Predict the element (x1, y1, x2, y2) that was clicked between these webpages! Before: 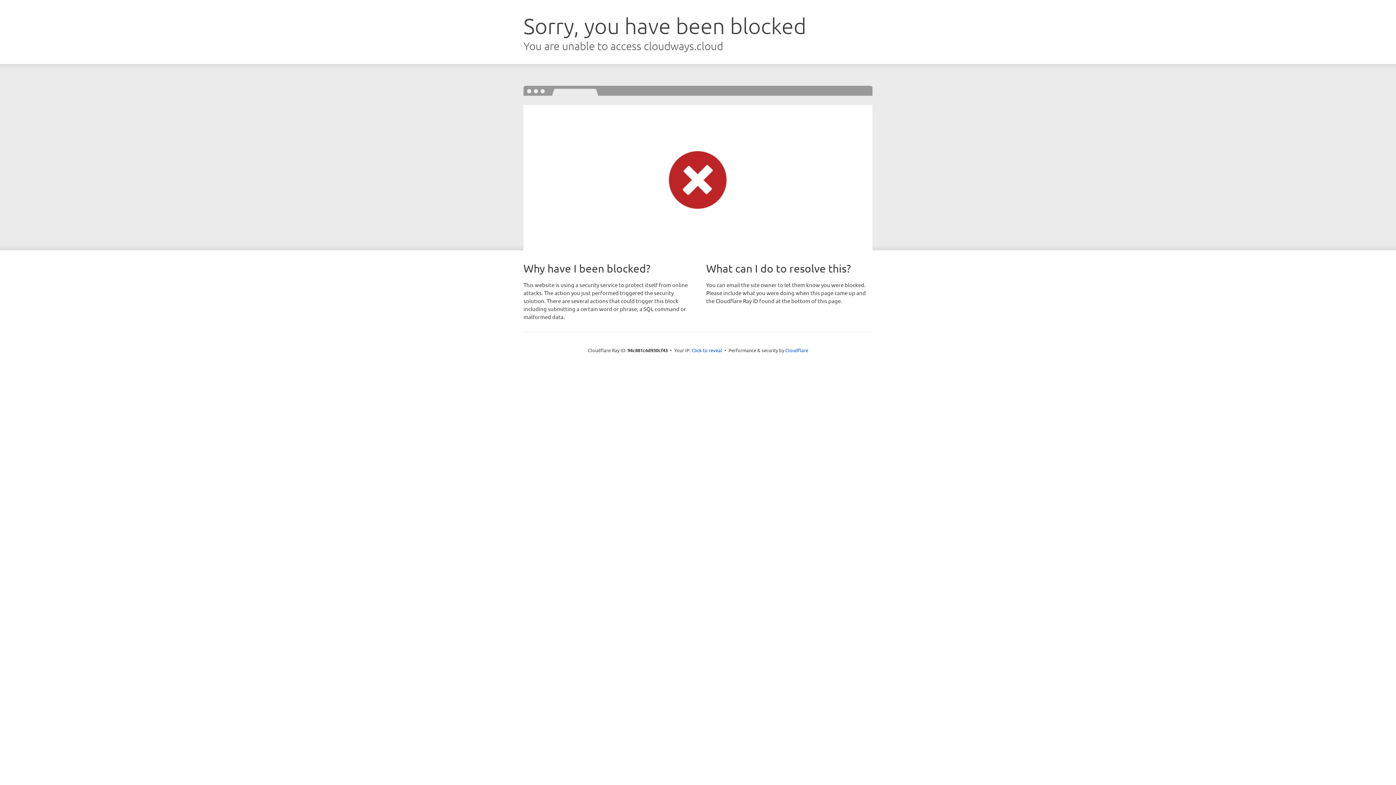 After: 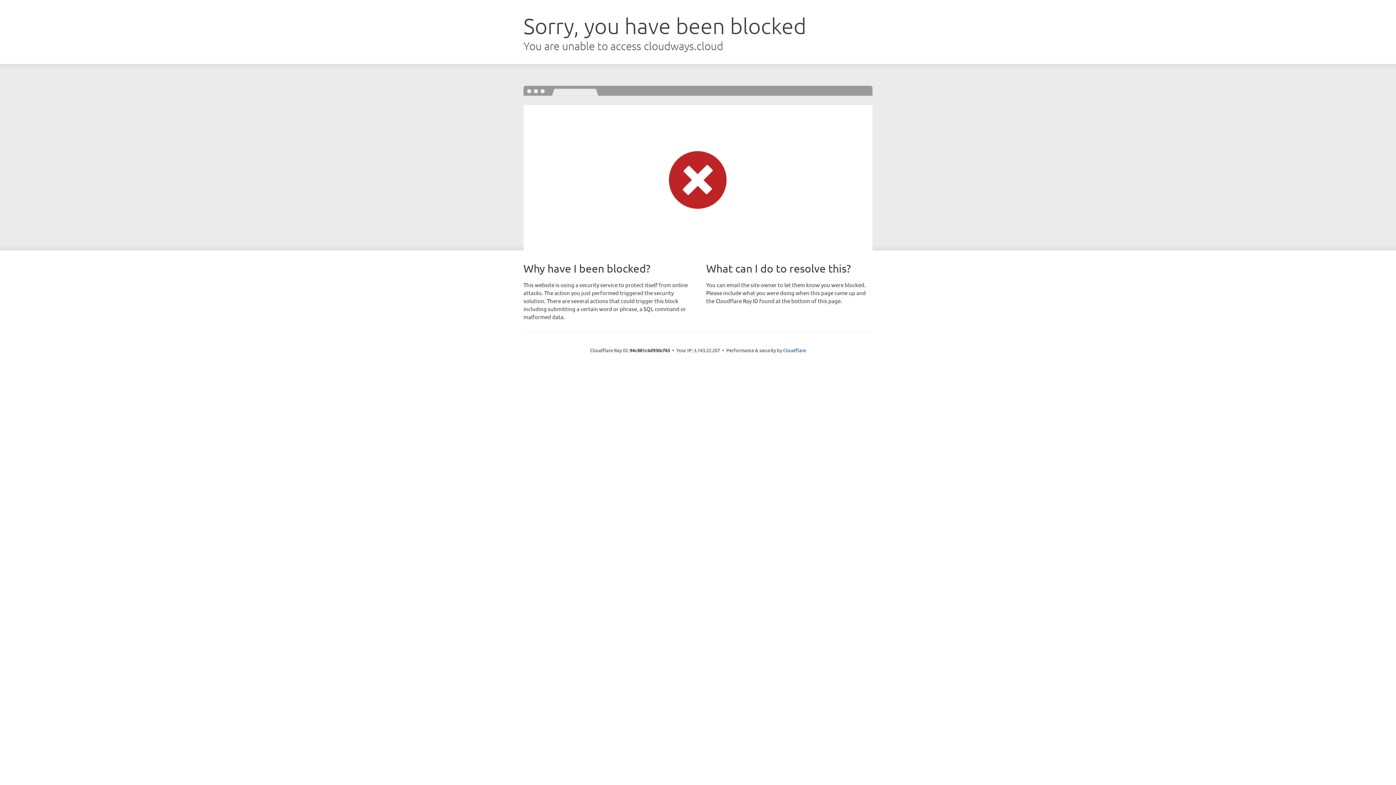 Action: bbox: (691, 346, 722, 353) label: Click to reveal